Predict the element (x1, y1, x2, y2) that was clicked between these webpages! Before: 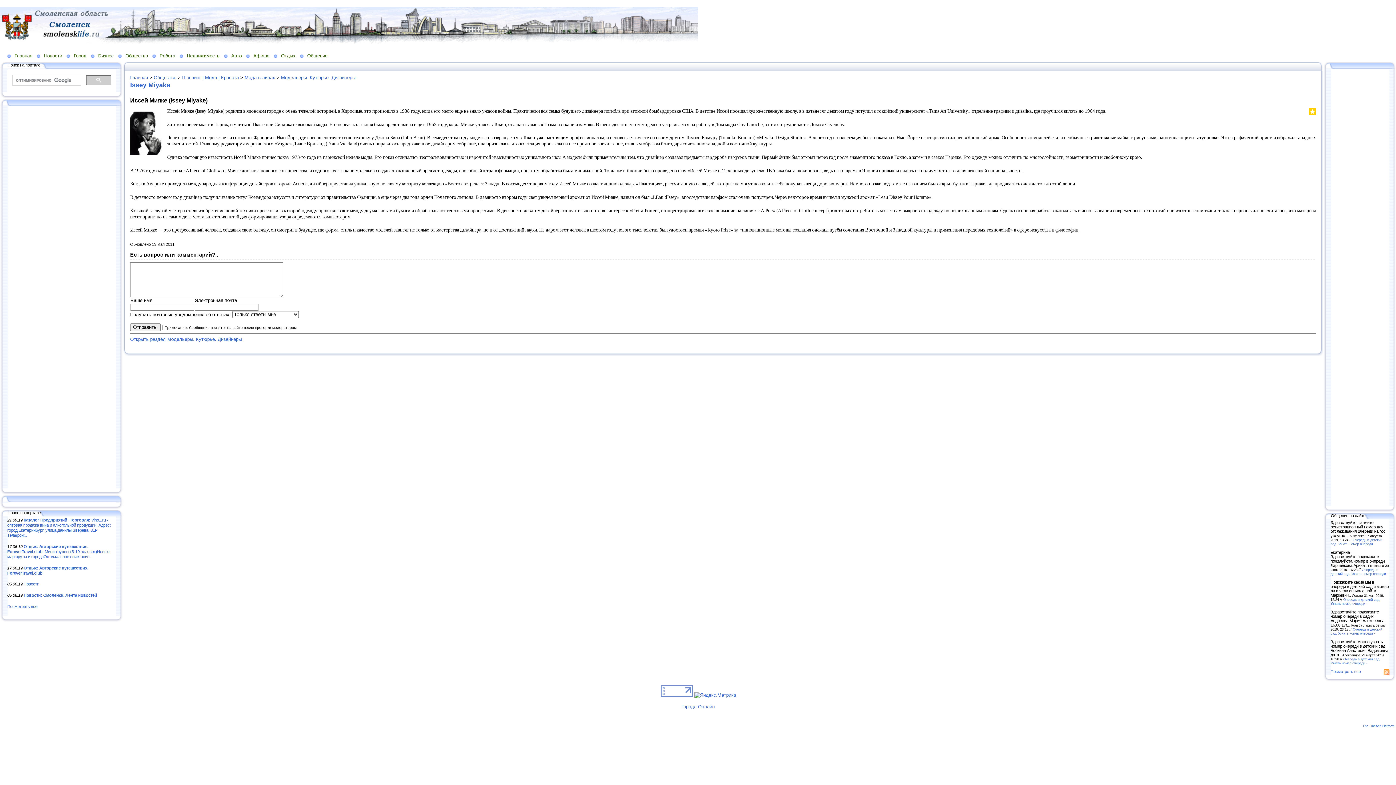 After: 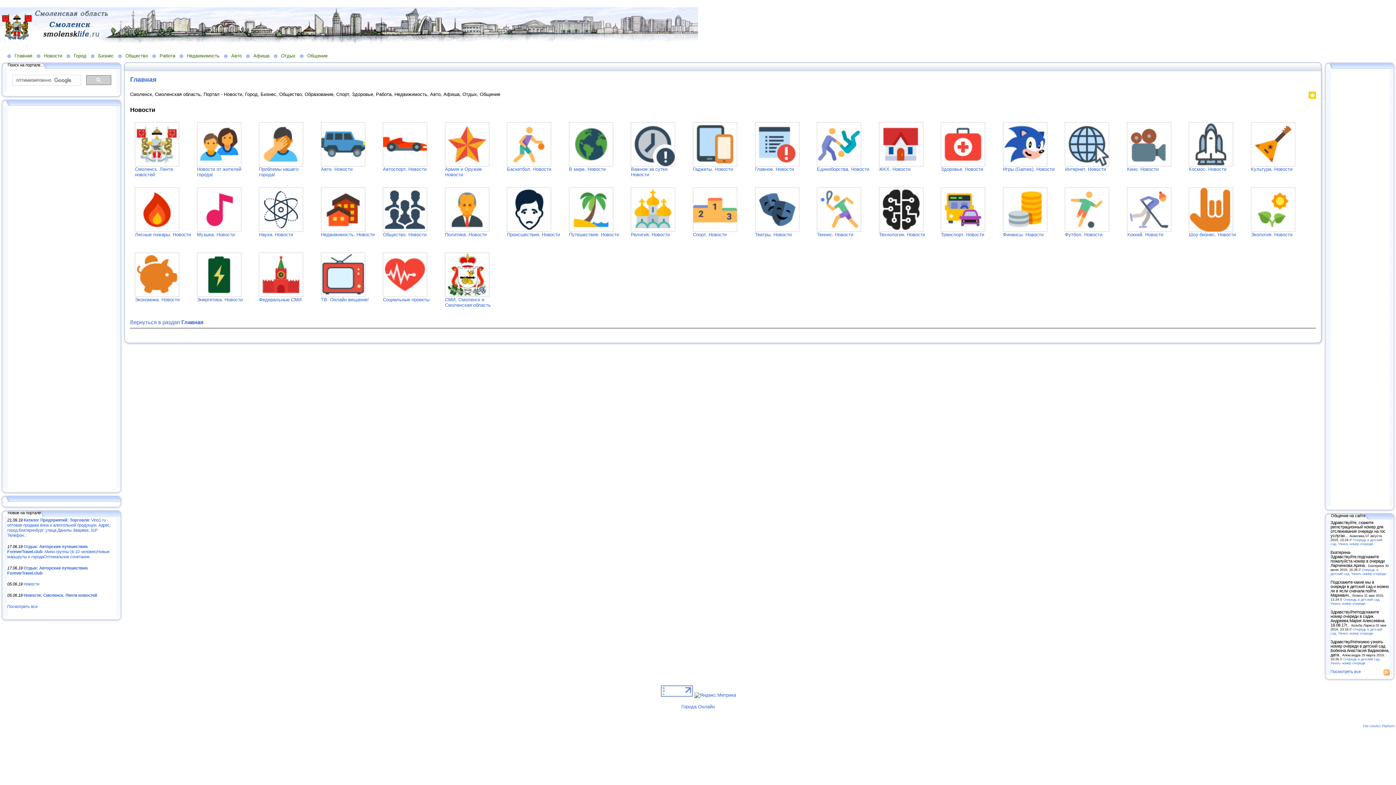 Action: label: Новости bbox: (23, 582, 39, 586)